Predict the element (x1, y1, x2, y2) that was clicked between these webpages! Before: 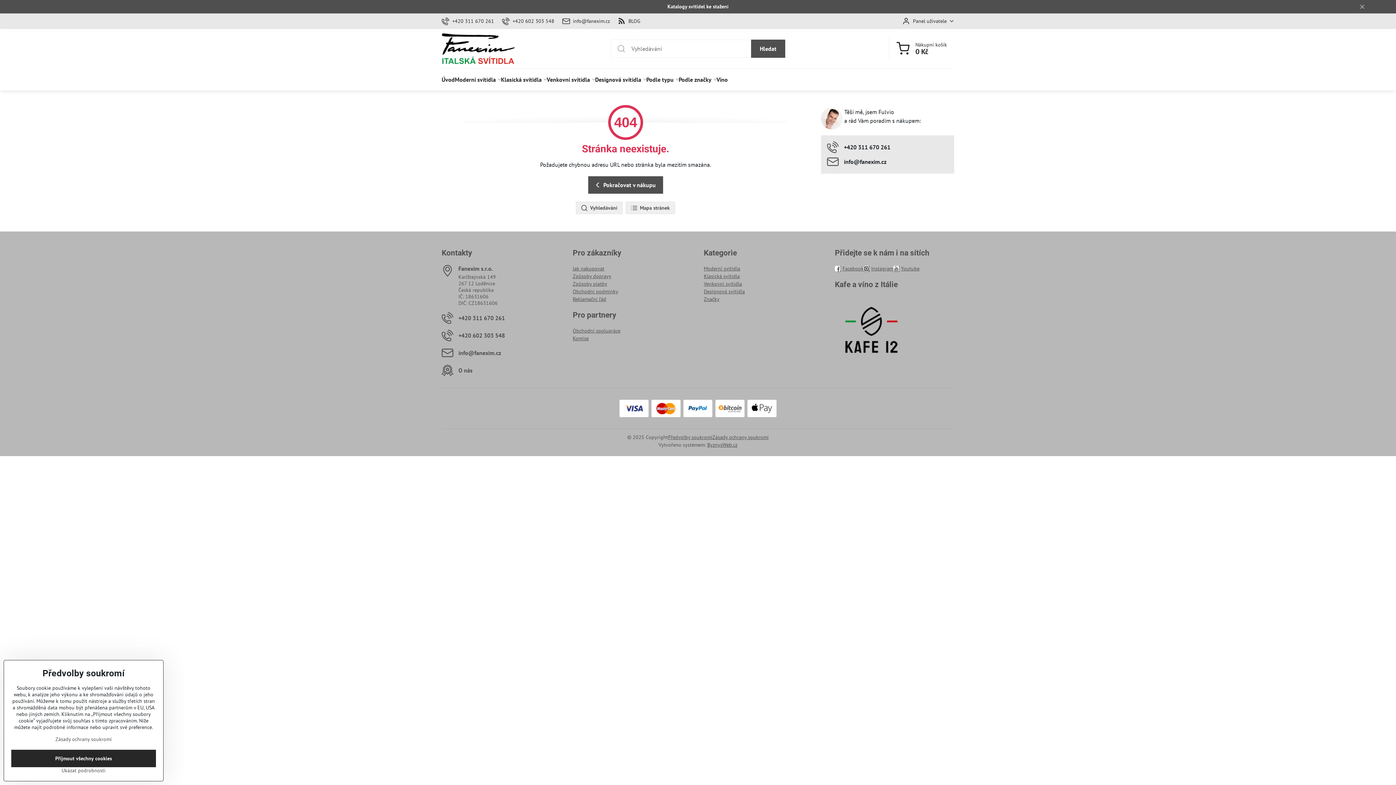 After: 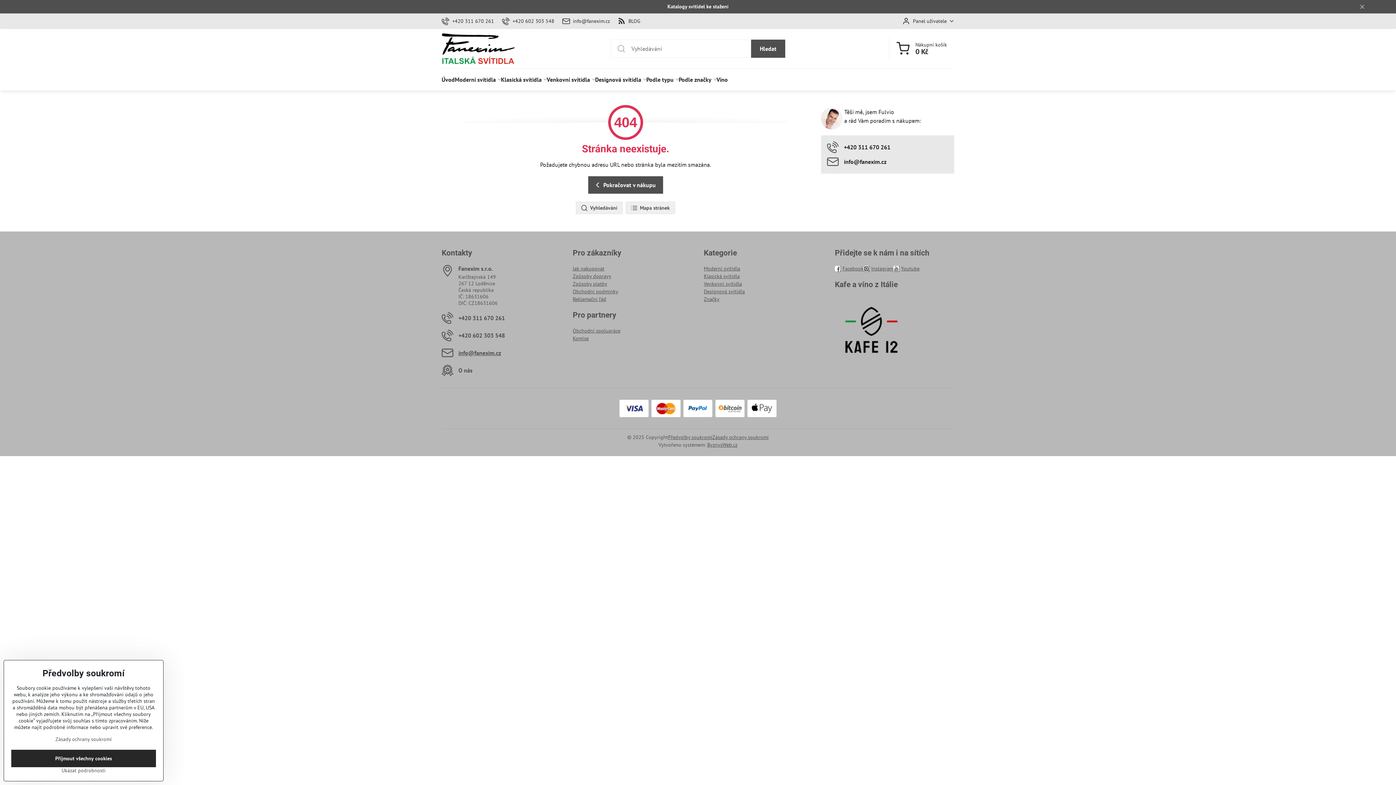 Action: label: info​@fanexim​.cz bbox: (441, 347, 501, 358)